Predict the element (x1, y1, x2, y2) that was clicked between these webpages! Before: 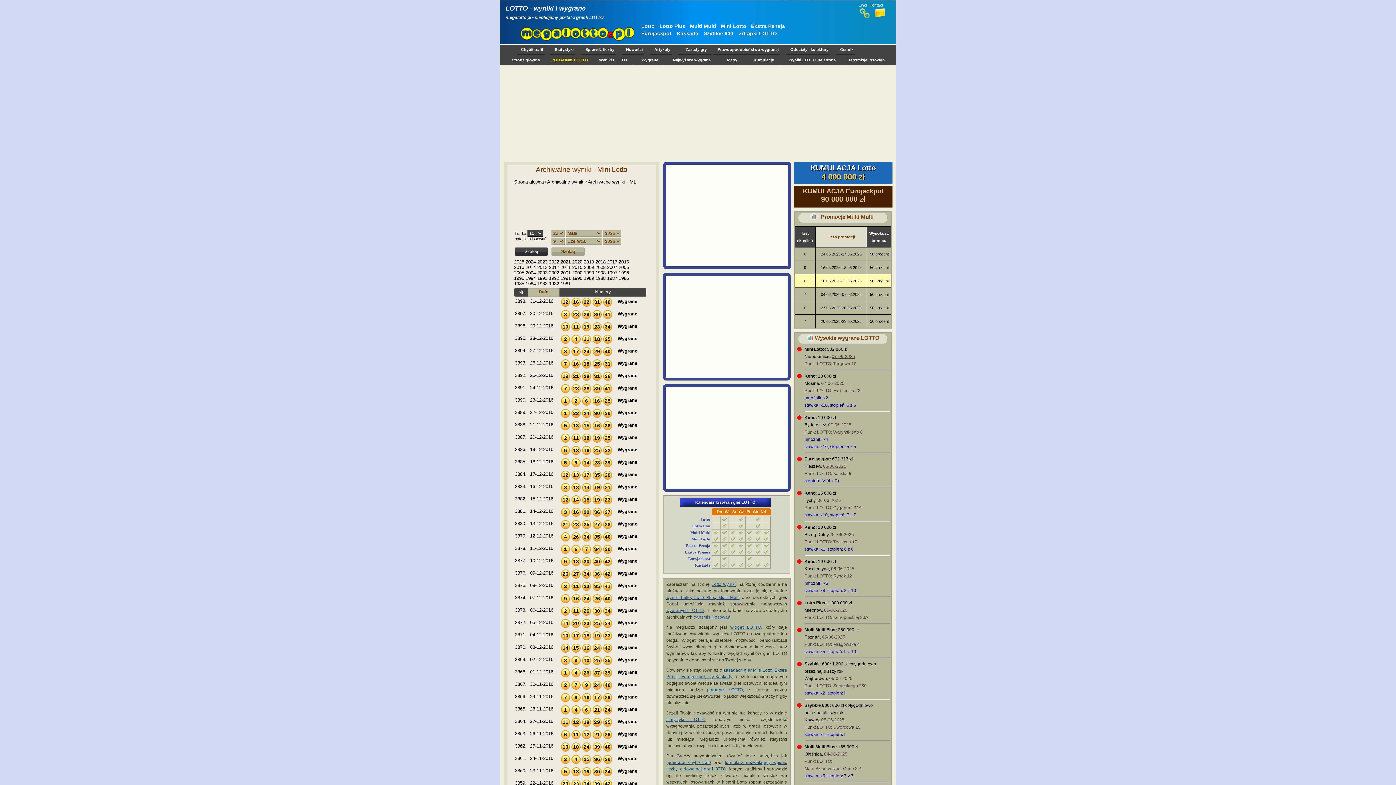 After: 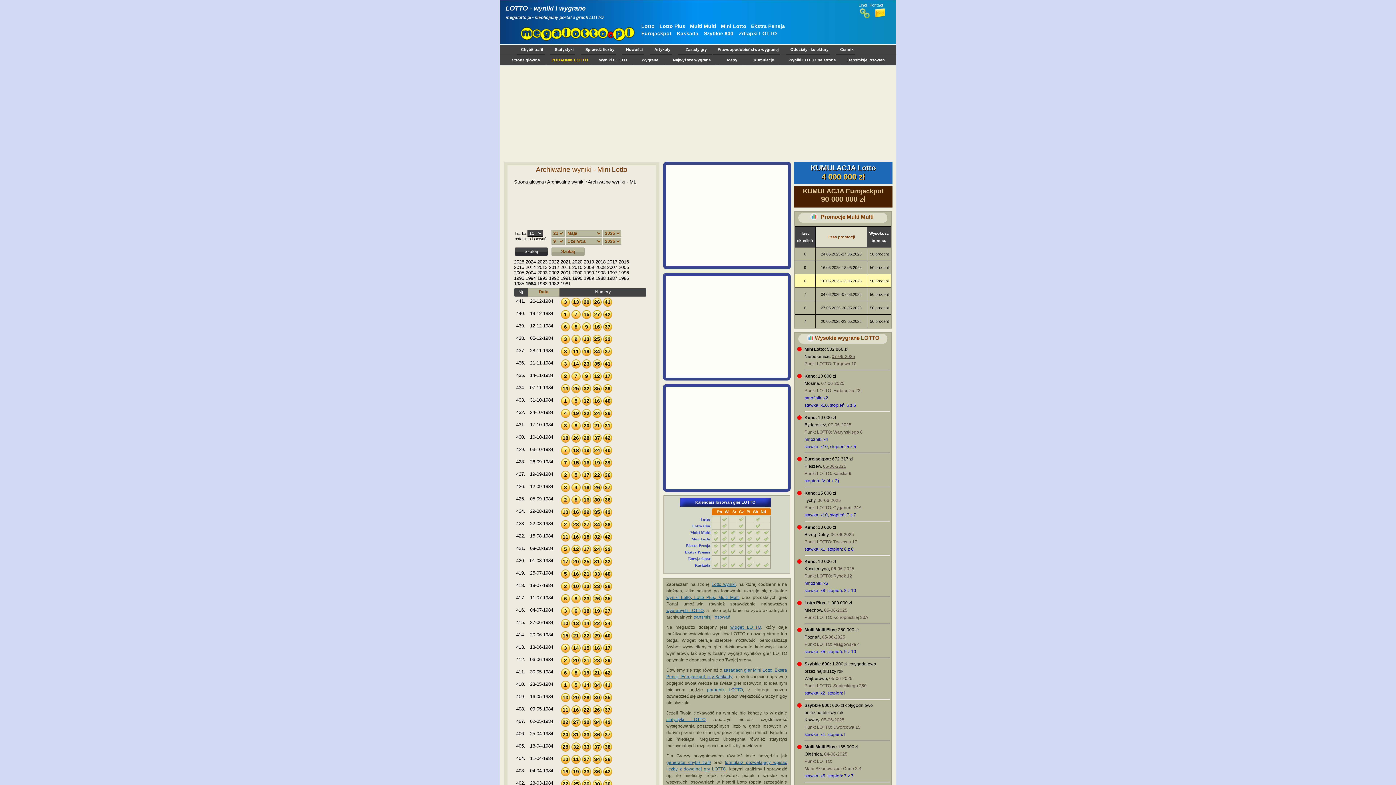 Action: label: 1984 bbox: (525, 281, 536, 286)